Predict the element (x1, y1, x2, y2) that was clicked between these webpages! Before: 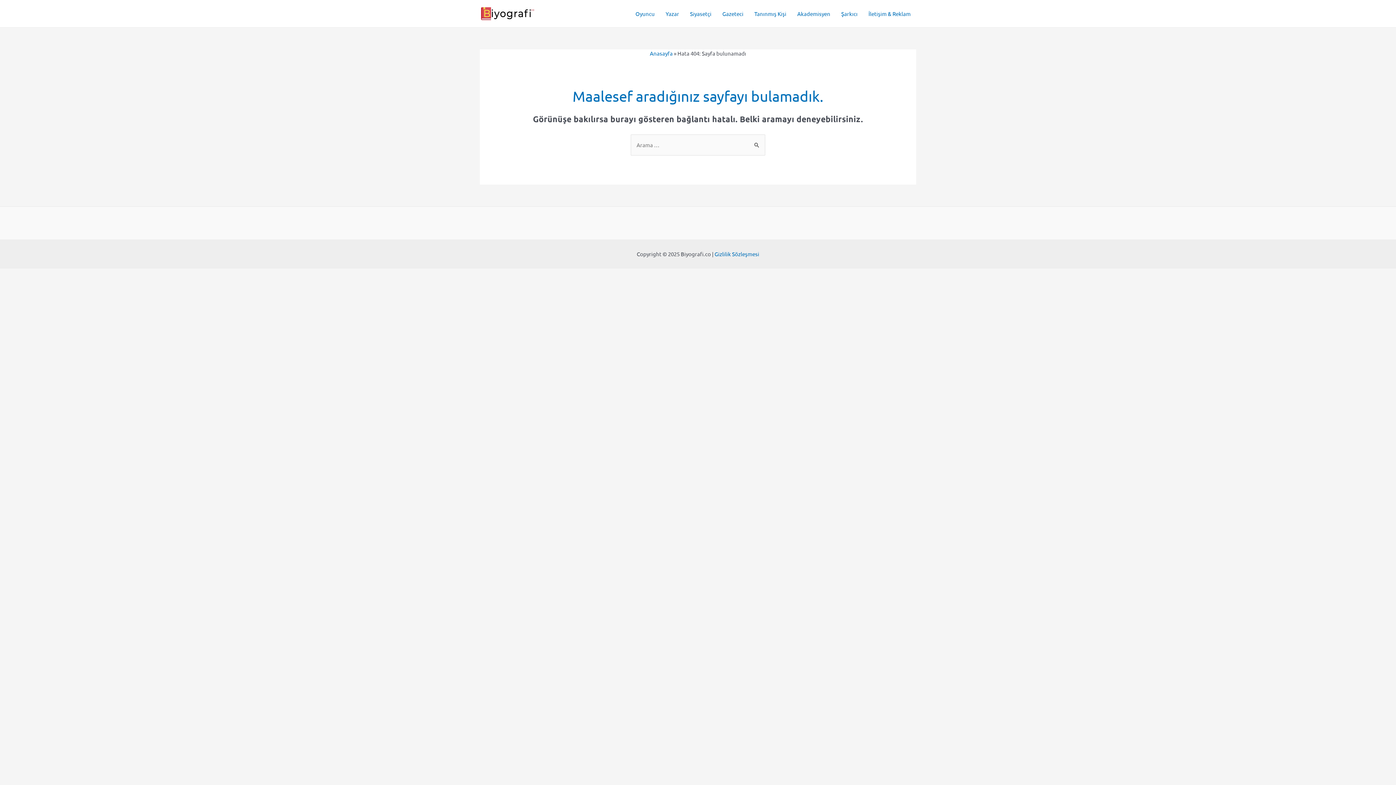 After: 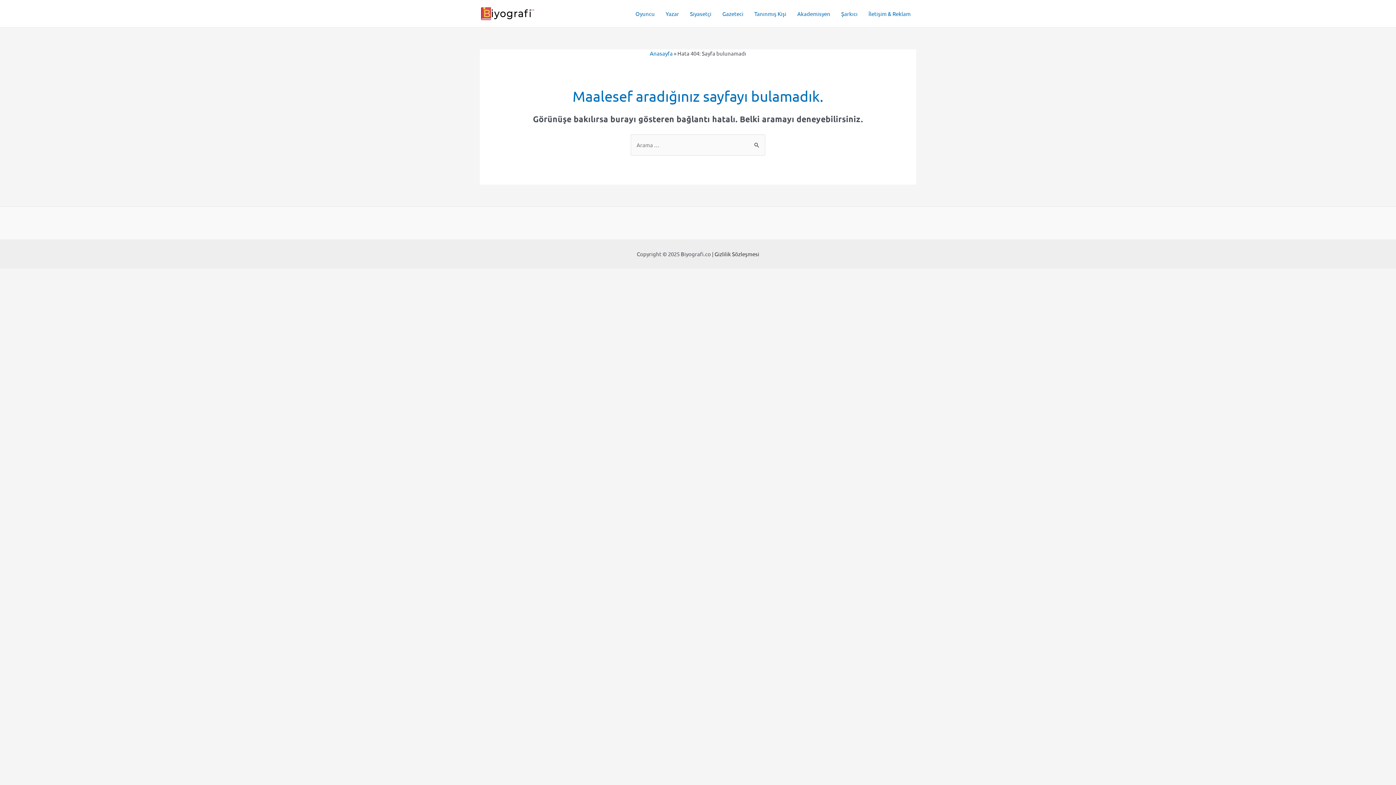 Action: label: Gizlilik Sözleşmesi bbox: (714, 250, 759, 257)